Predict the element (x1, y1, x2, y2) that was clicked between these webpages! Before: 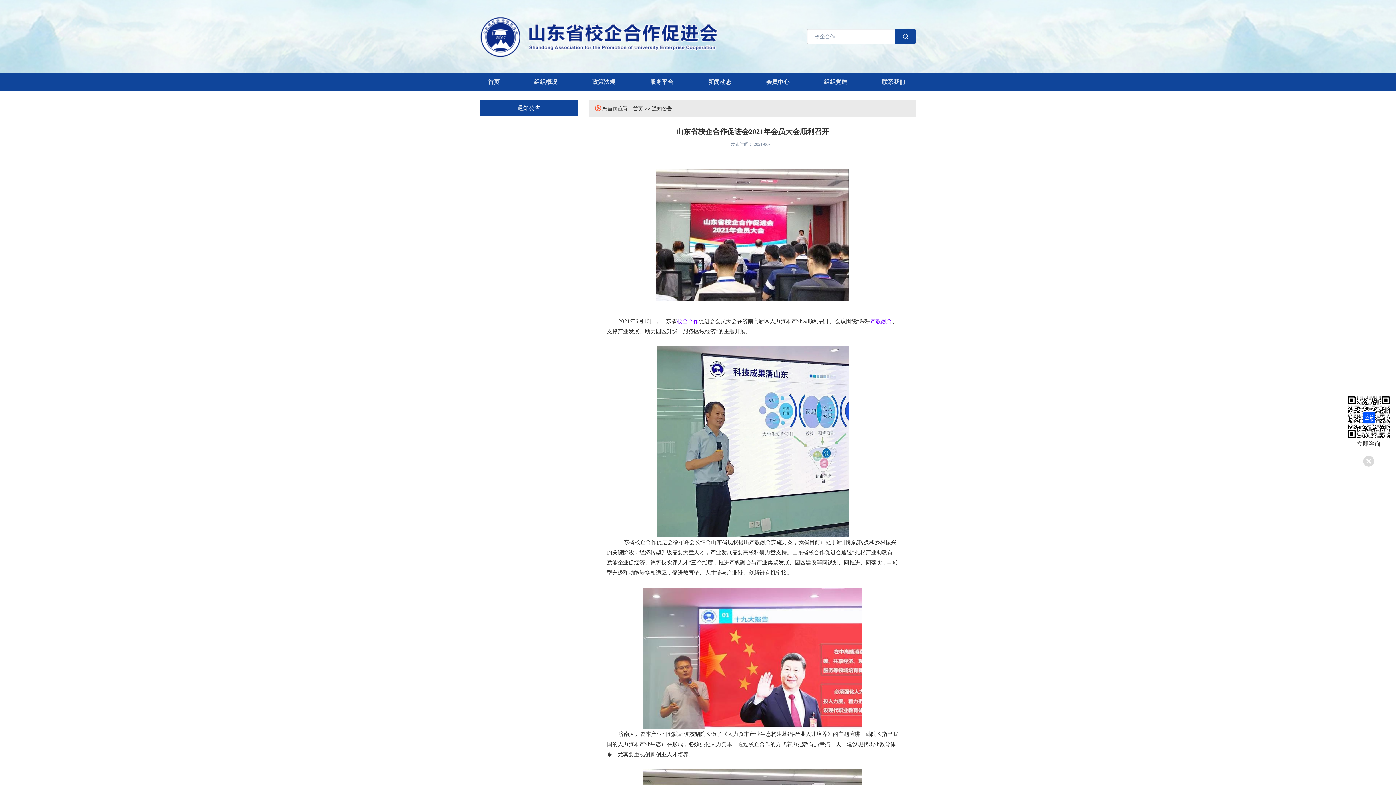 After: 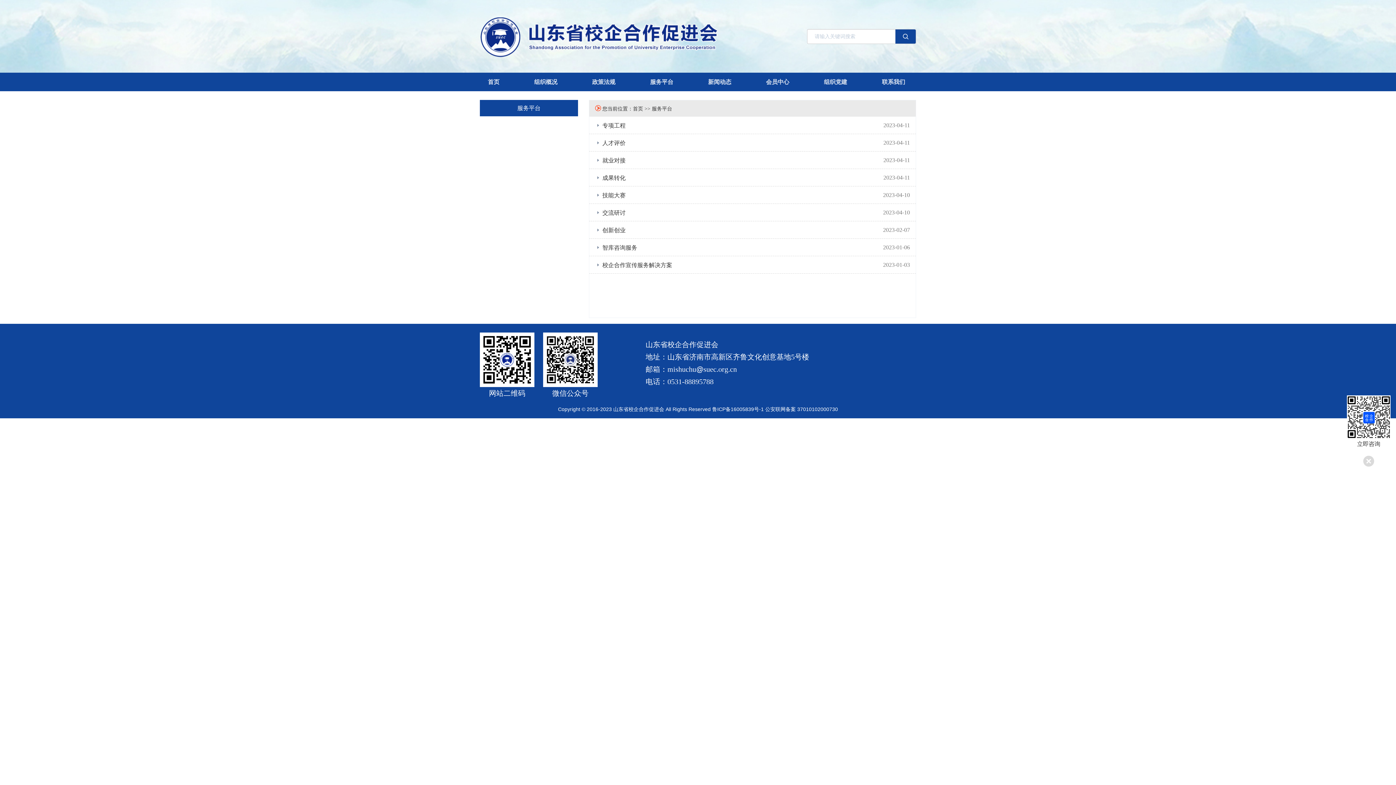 Action: label: 服务平台 bbox: (644, 72, 679, 91)